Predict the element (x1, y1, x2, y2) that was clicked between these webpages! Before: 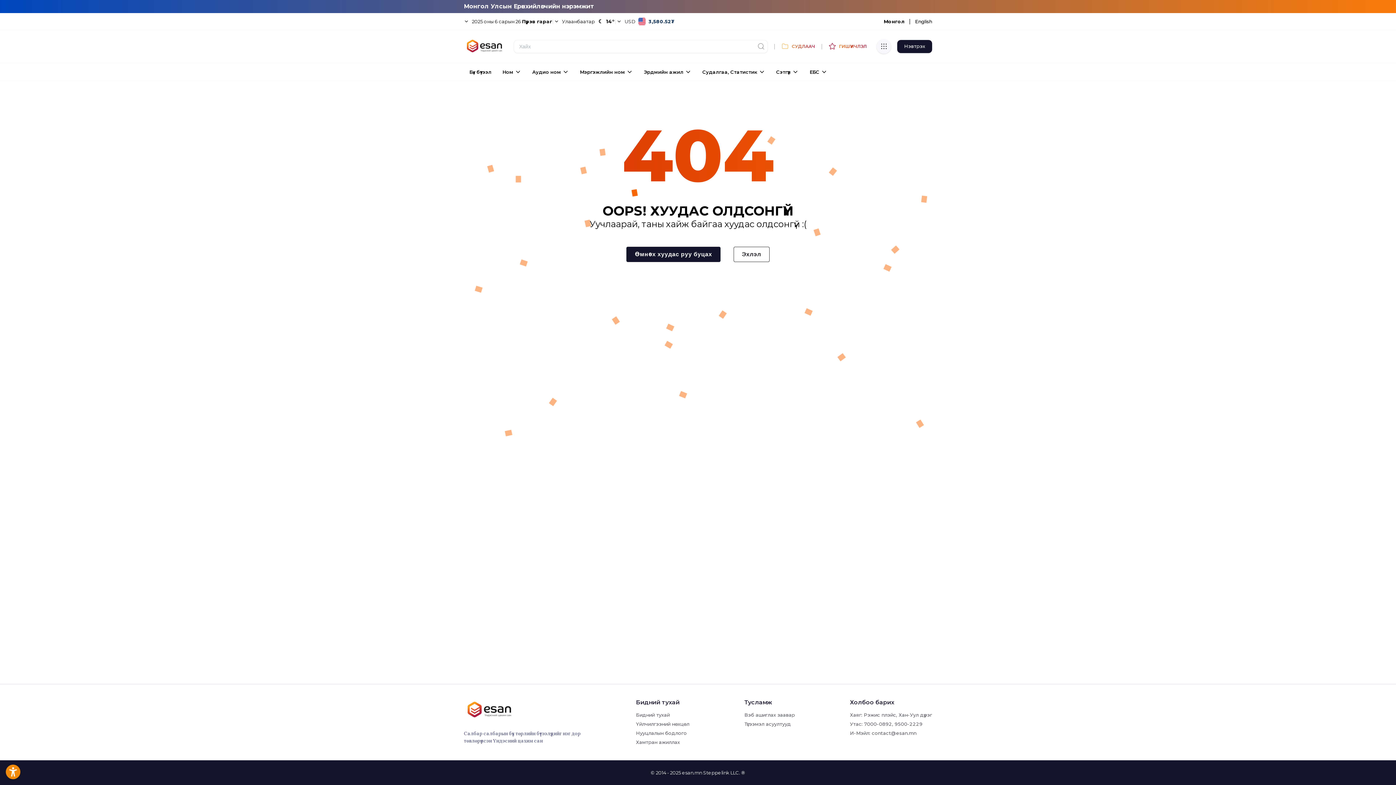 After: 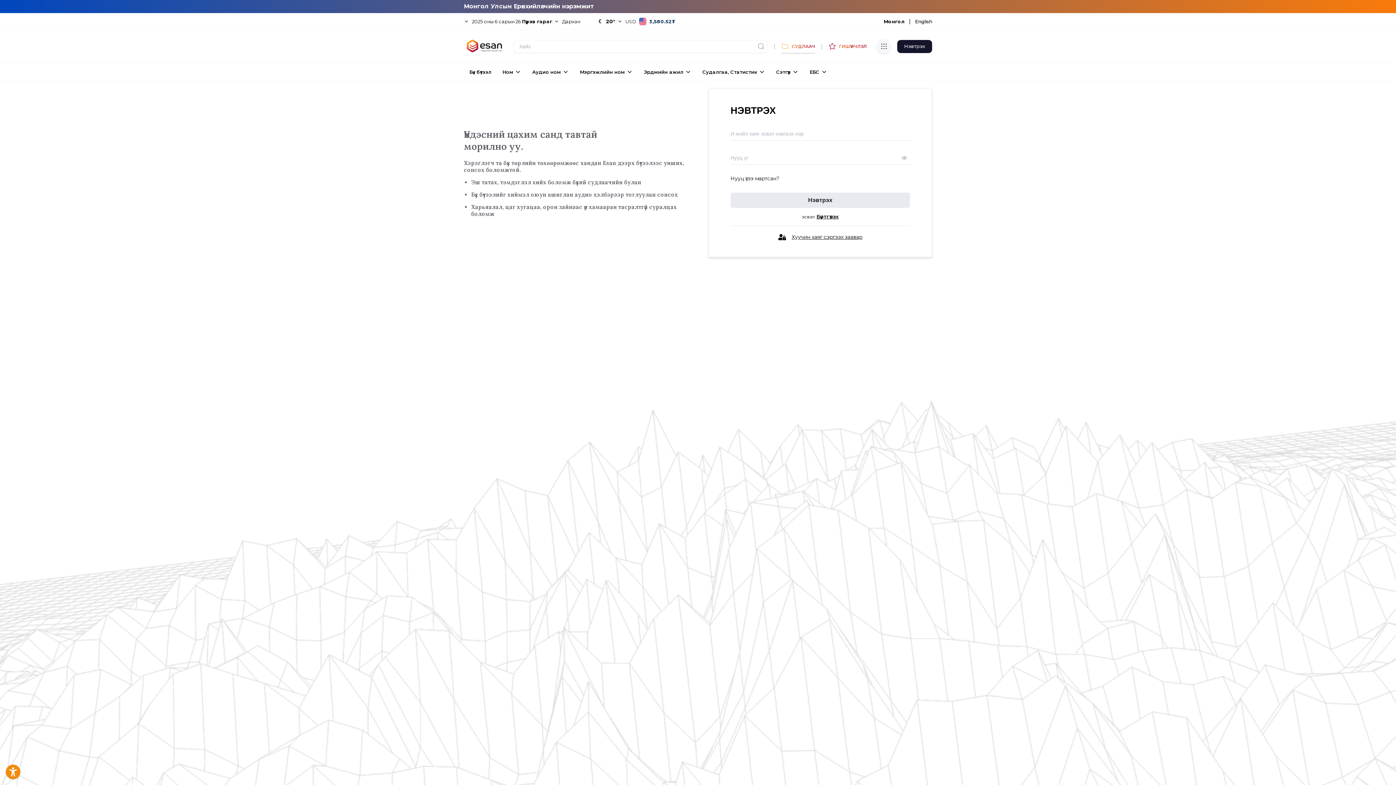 Action: bbox: (781, 39, 815, 53) label: СУДЛААЧ